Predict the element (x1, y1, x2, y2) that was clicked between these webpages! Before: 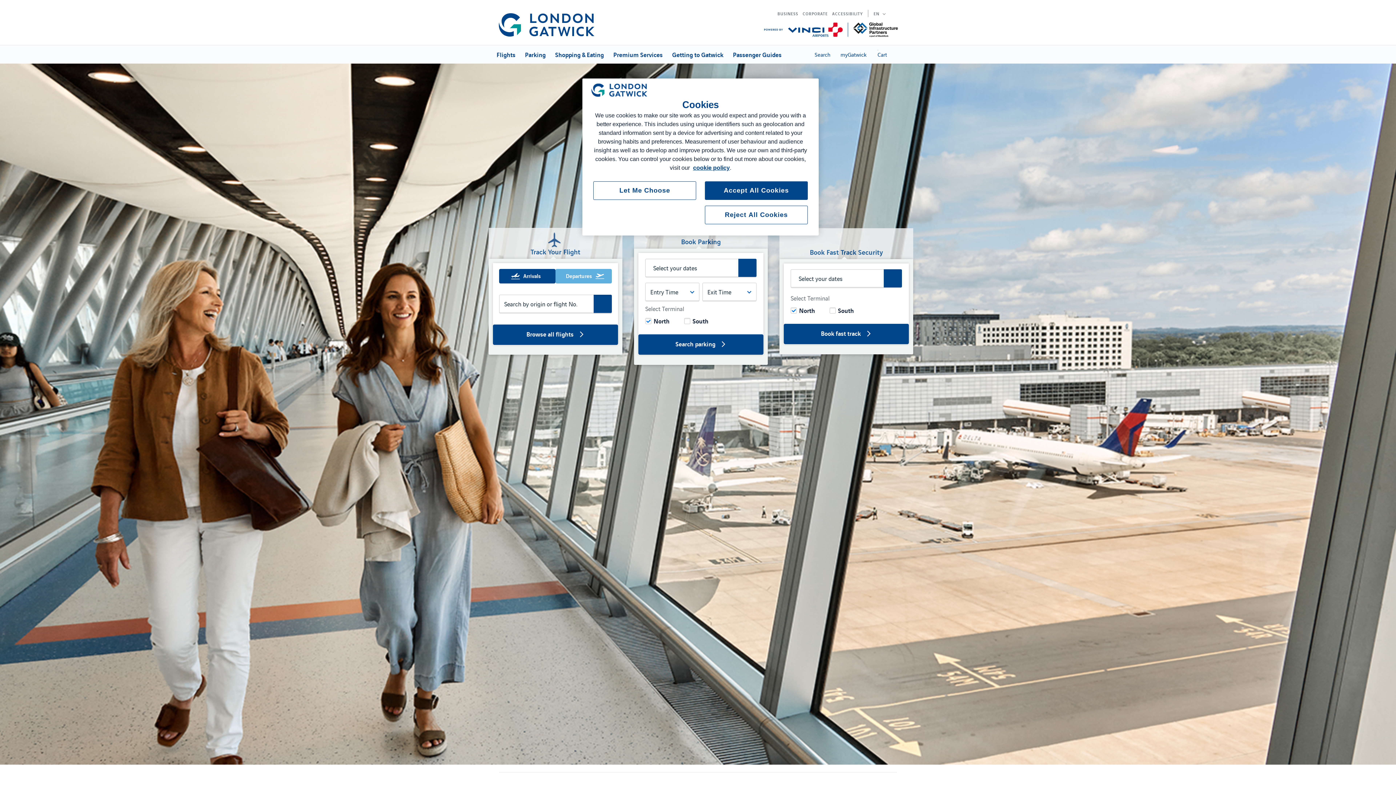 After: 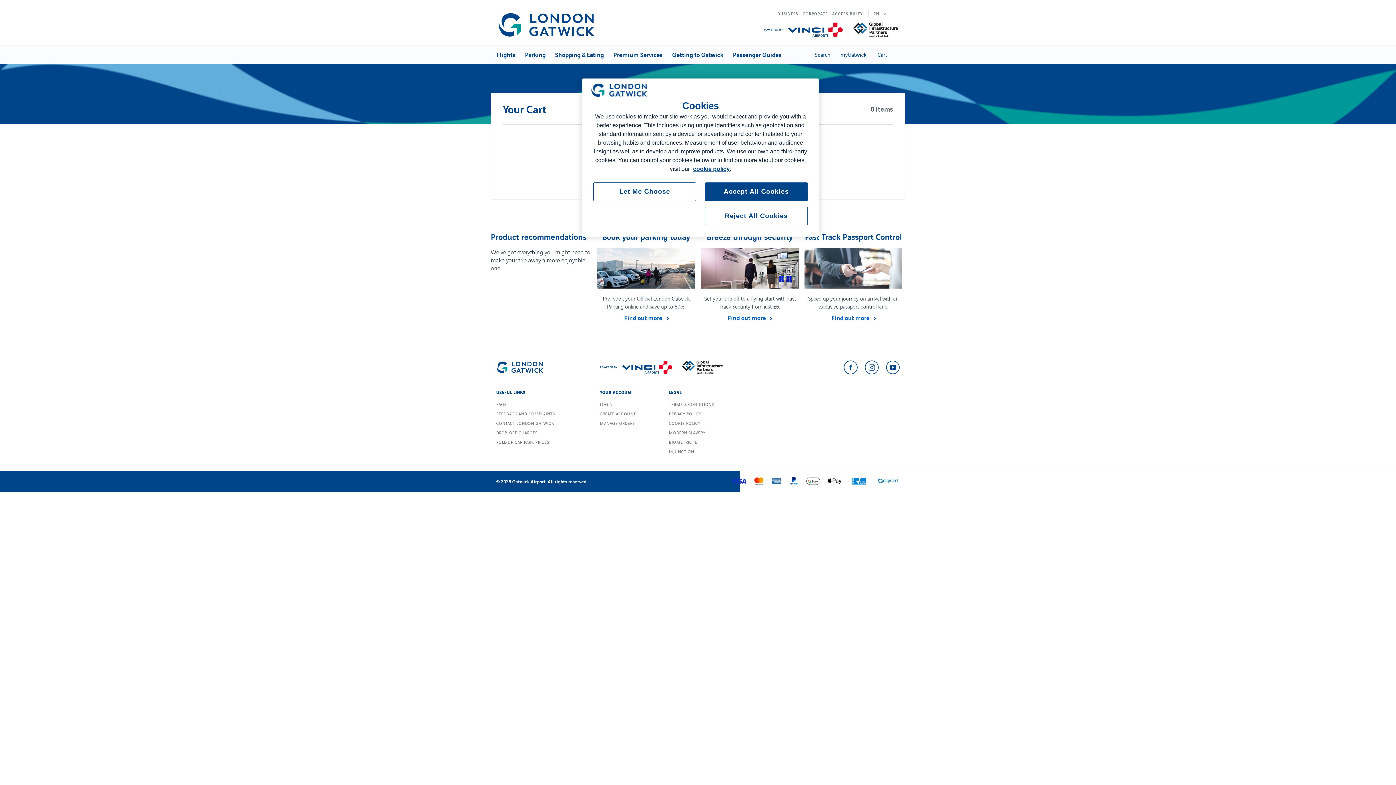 Action: label: Cart 0 Items bbox: (877, 49, 898, 59)